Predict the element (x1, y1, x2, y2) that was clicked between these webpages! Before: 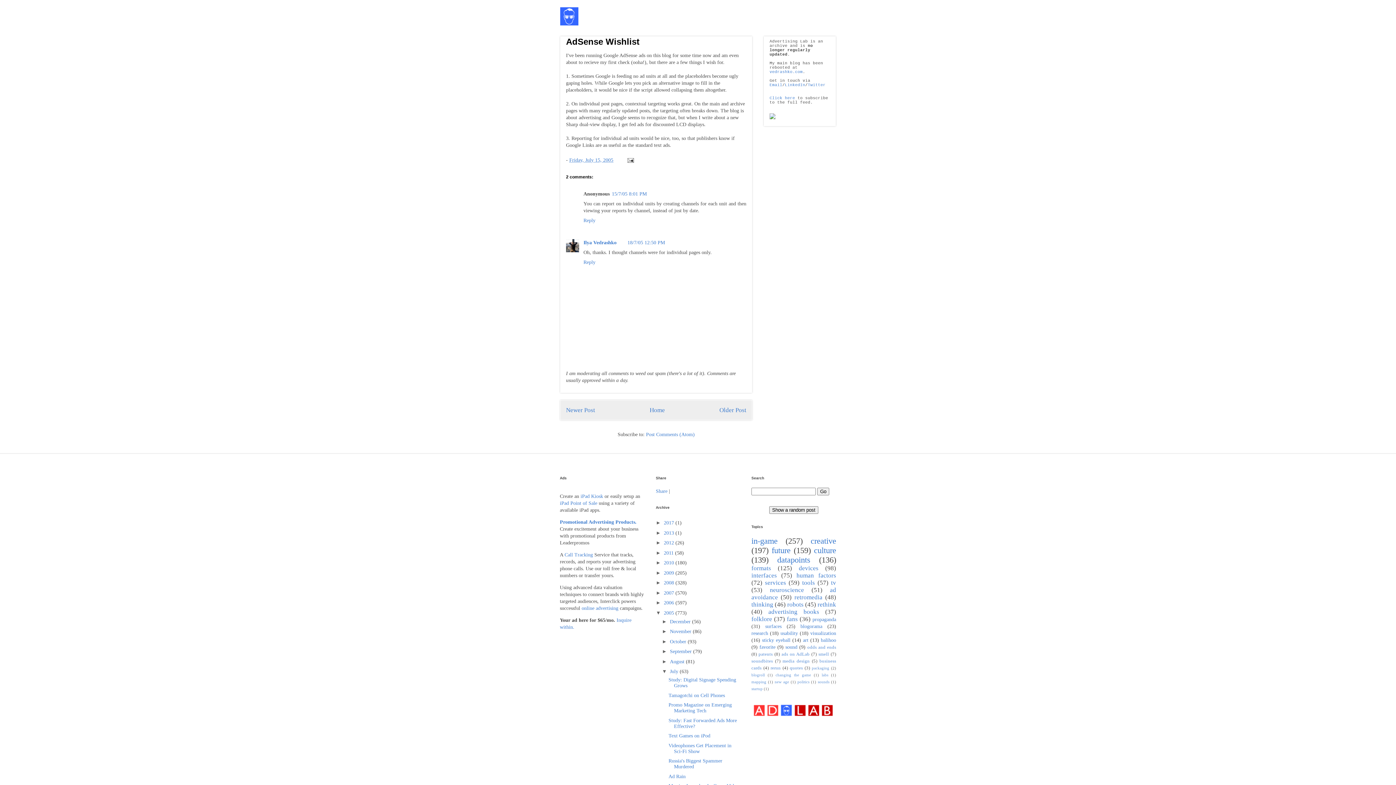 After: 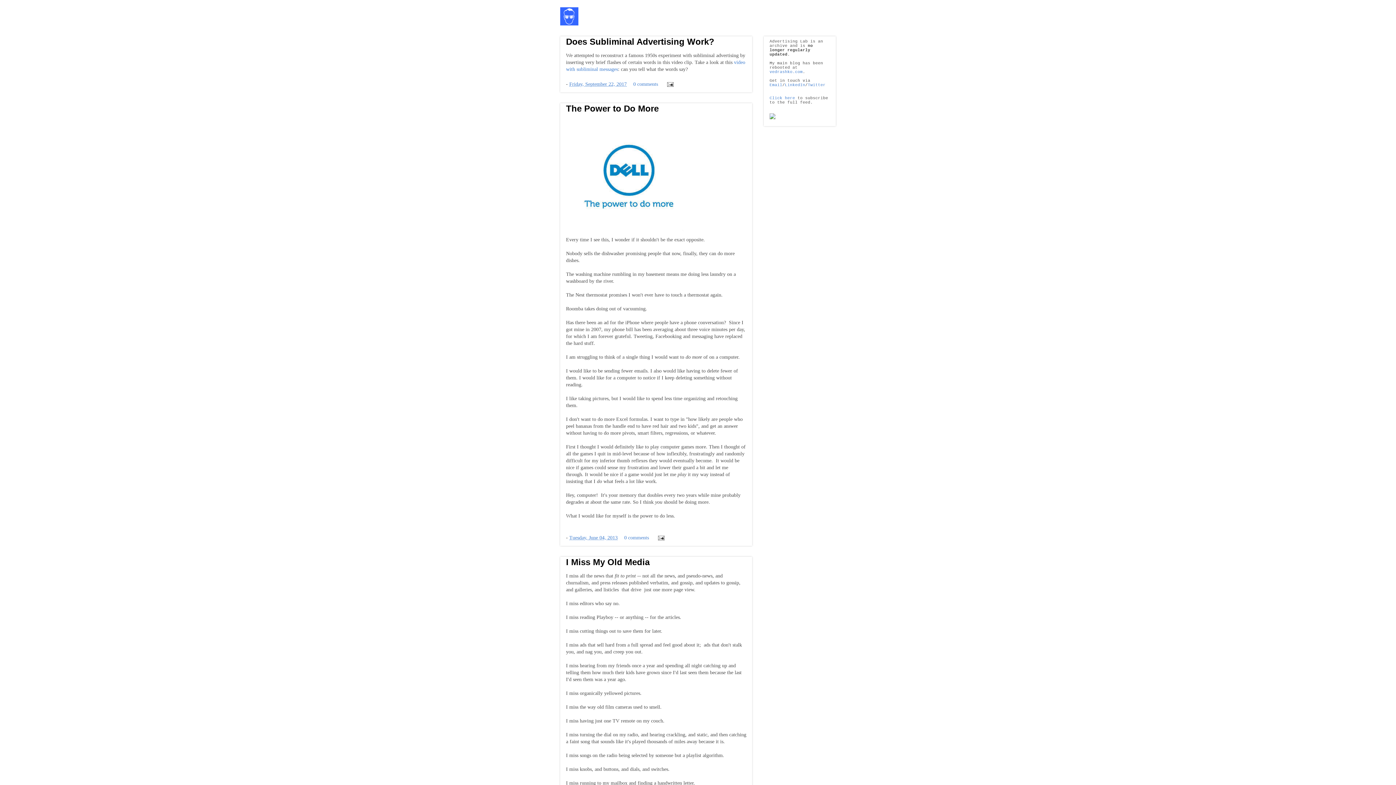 Action: bbox: (649, 406, 665, 413) label: Home